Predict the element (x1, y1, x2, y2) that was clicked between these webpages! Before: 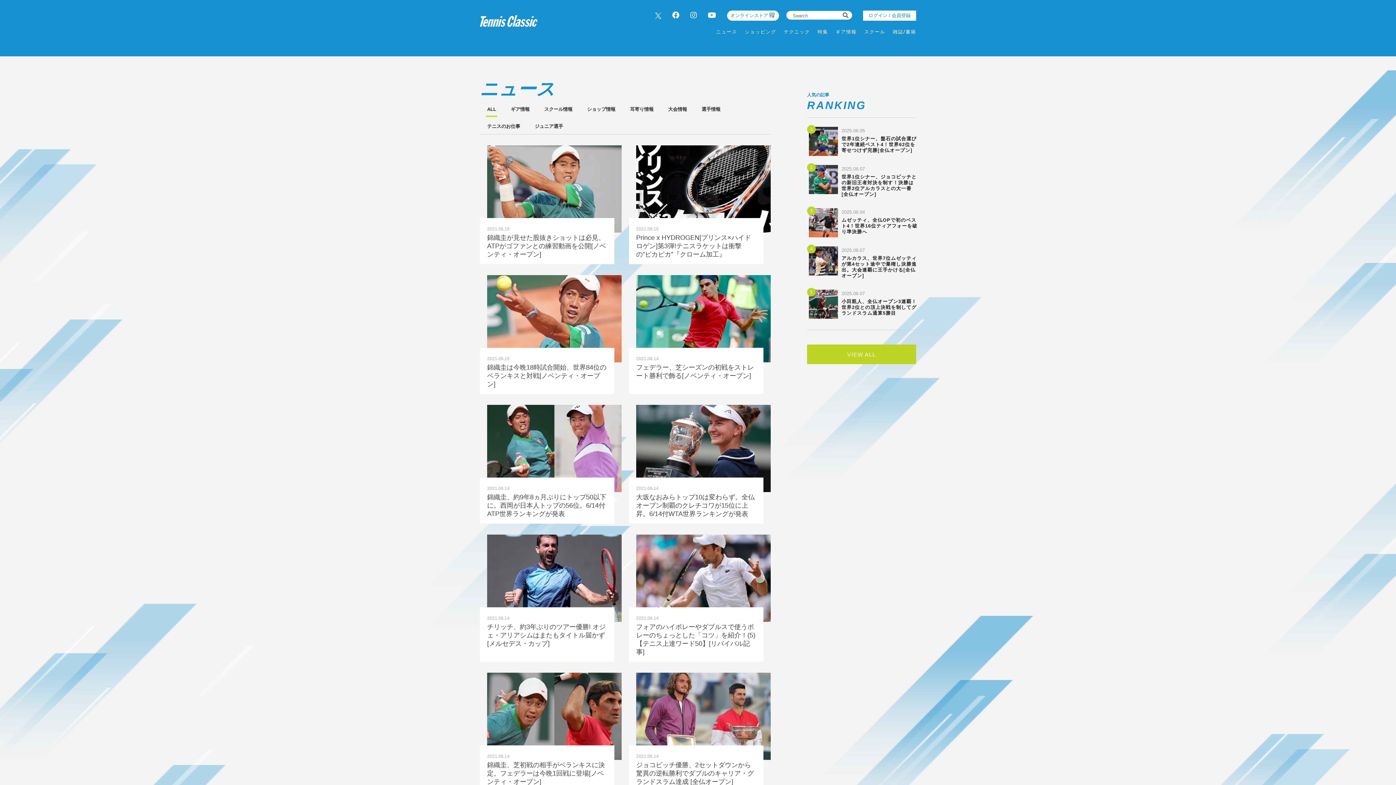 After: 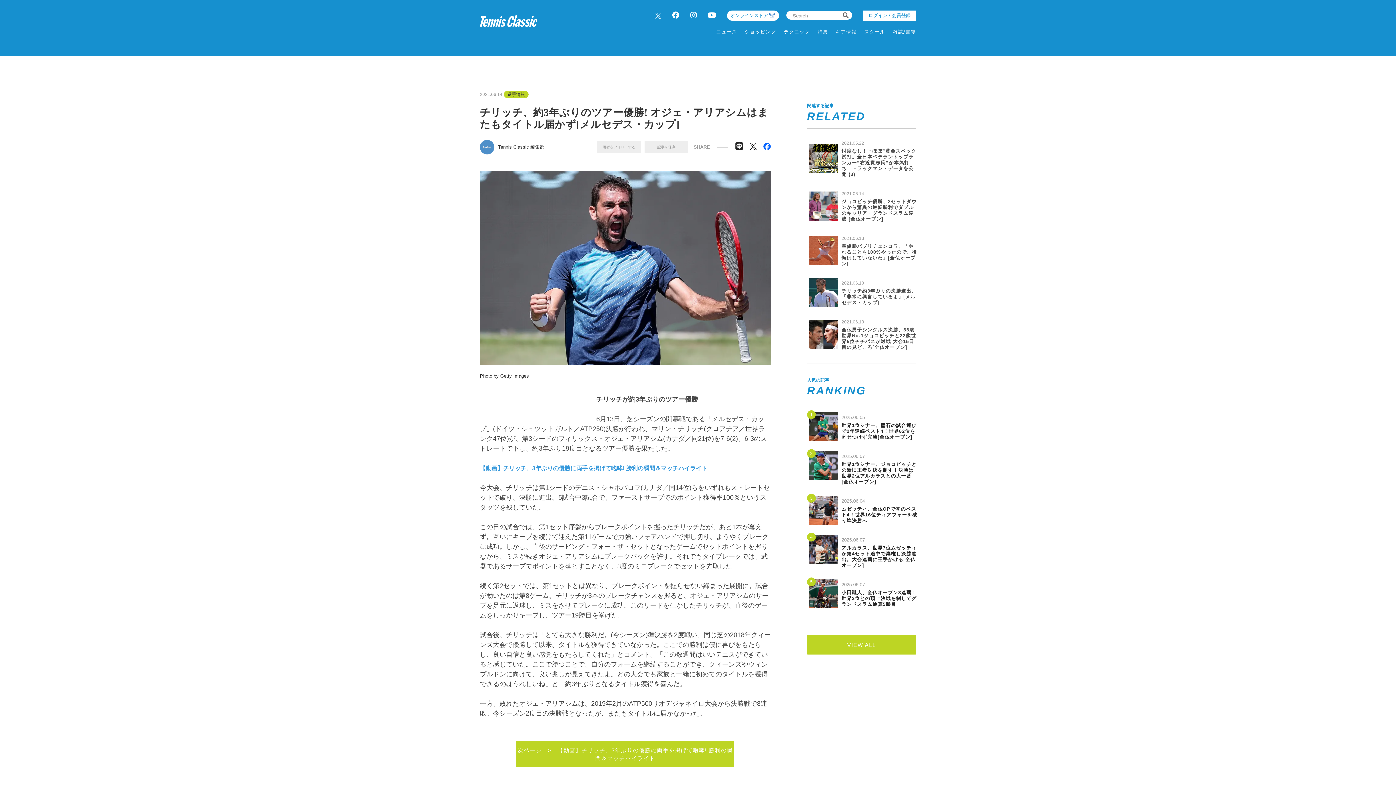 Action: bbox: (480, 534, 621, 662) label: 2021.06.14

チリッチ、約3年ぶりのツアー優勝! オジェ・アリアシムはまたもタイトル届かず[メルセデス・カップ]